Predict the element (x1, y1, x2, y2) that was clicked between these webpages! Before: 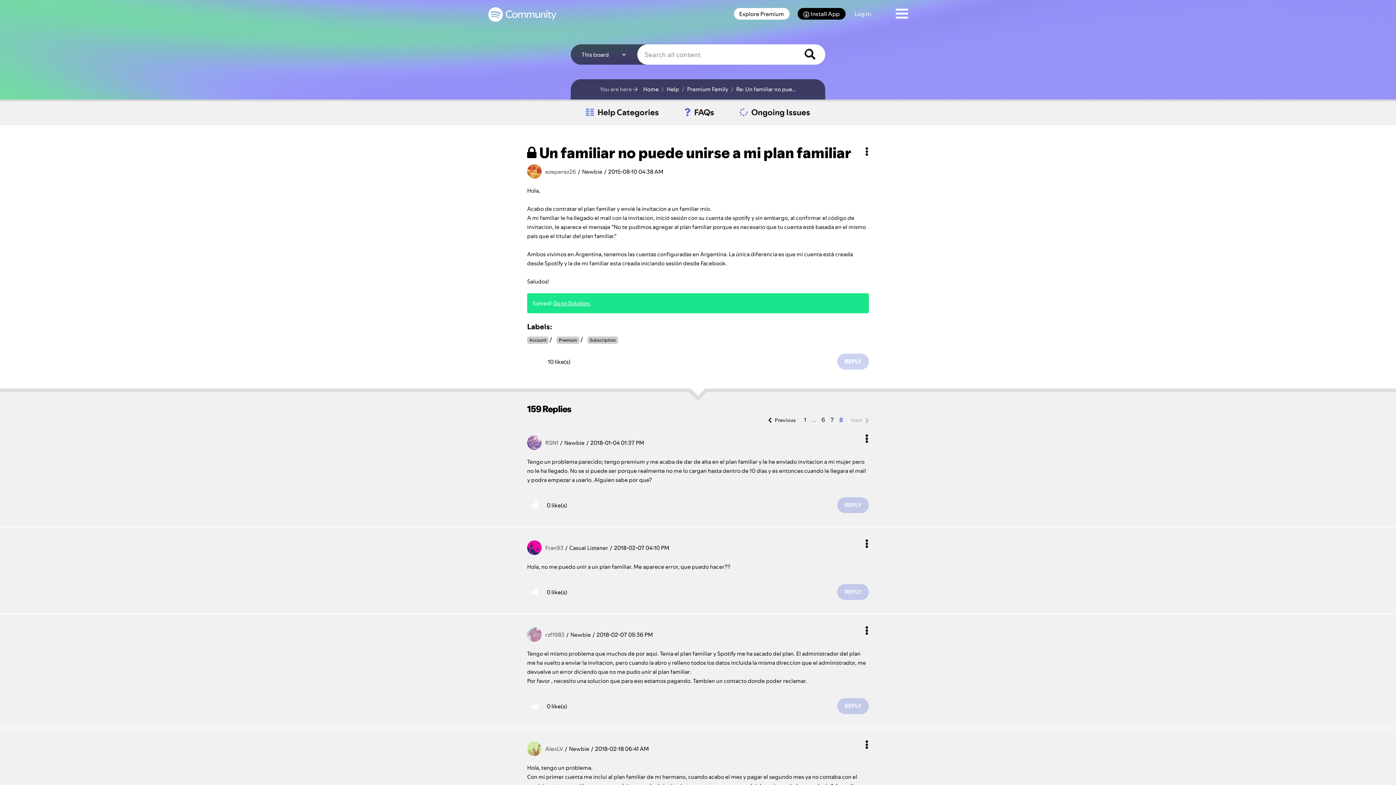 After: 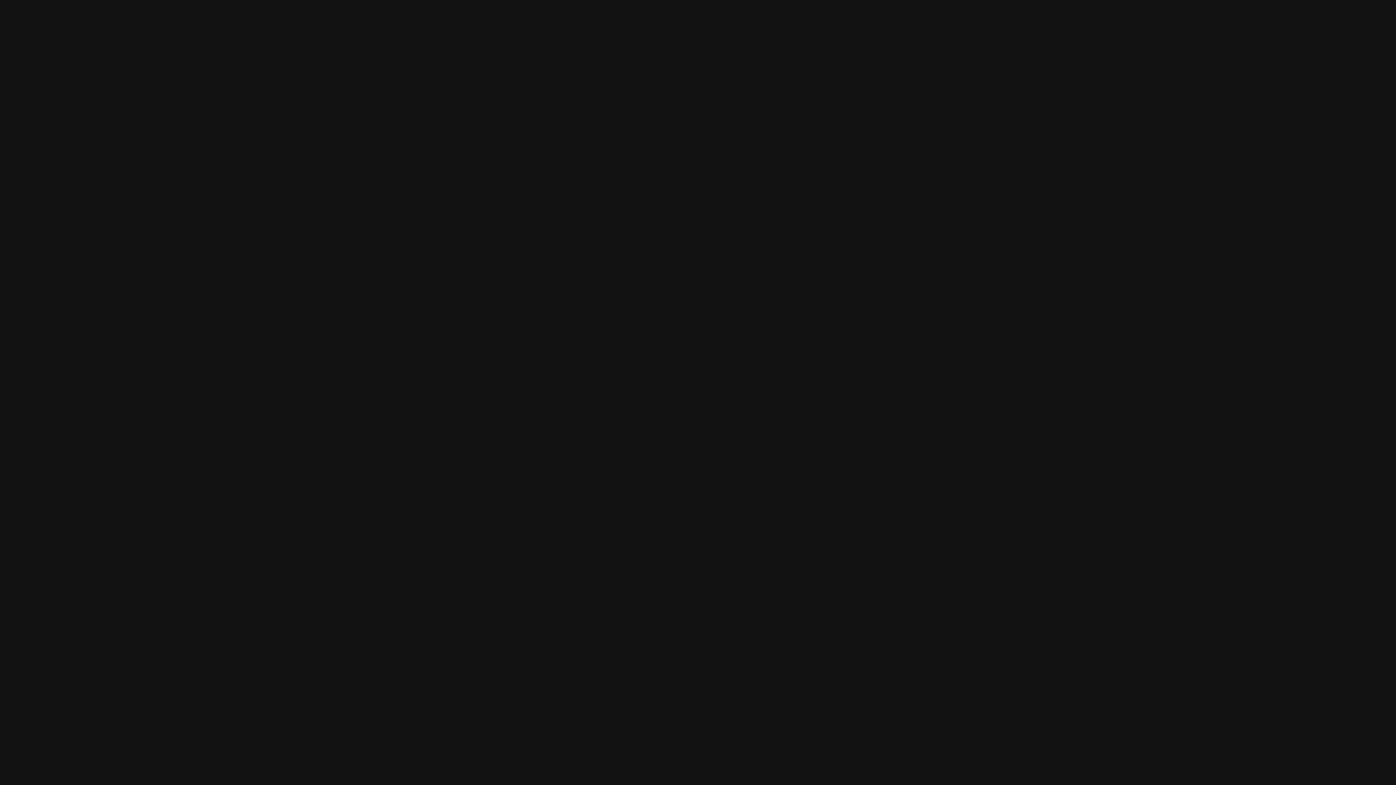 Action: label: Log In bbox: (845, 0, 880, 28)